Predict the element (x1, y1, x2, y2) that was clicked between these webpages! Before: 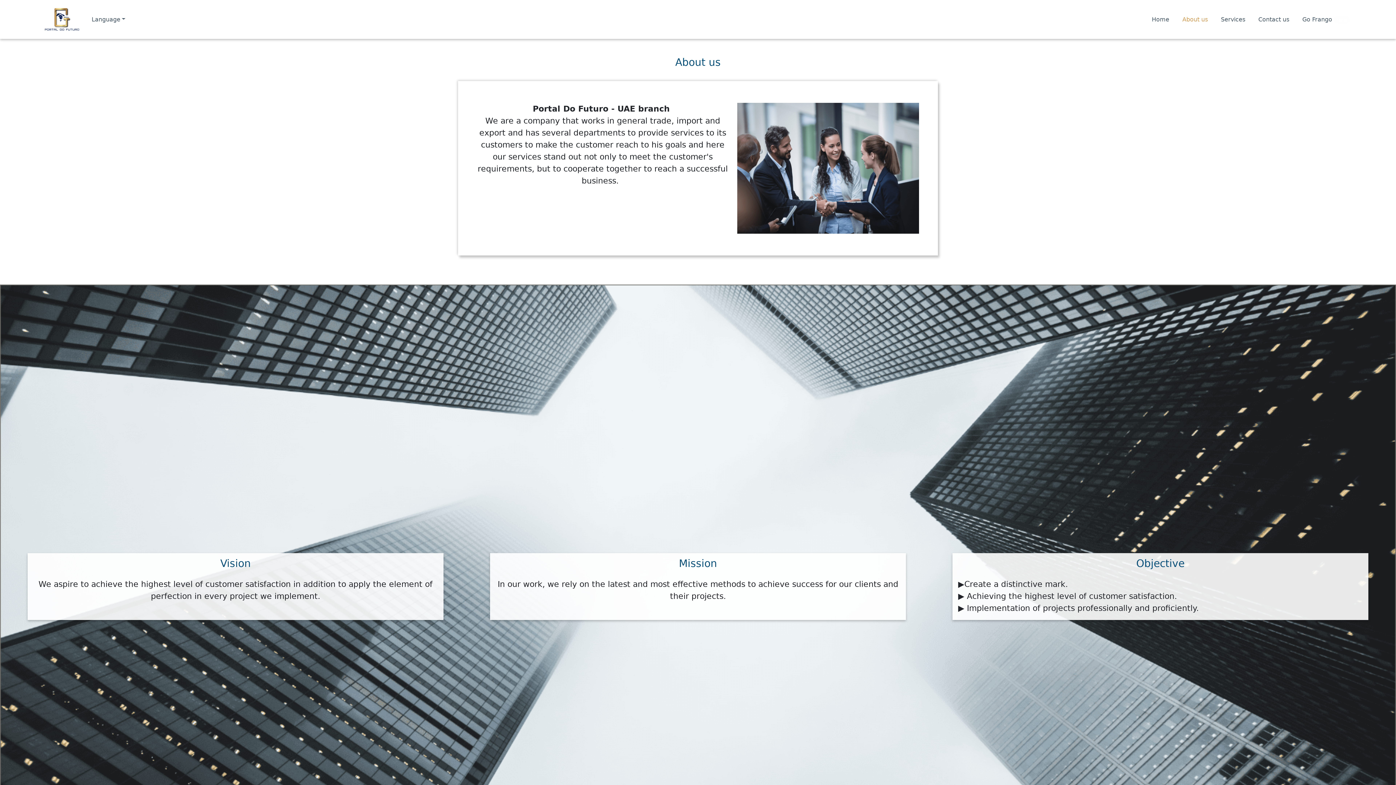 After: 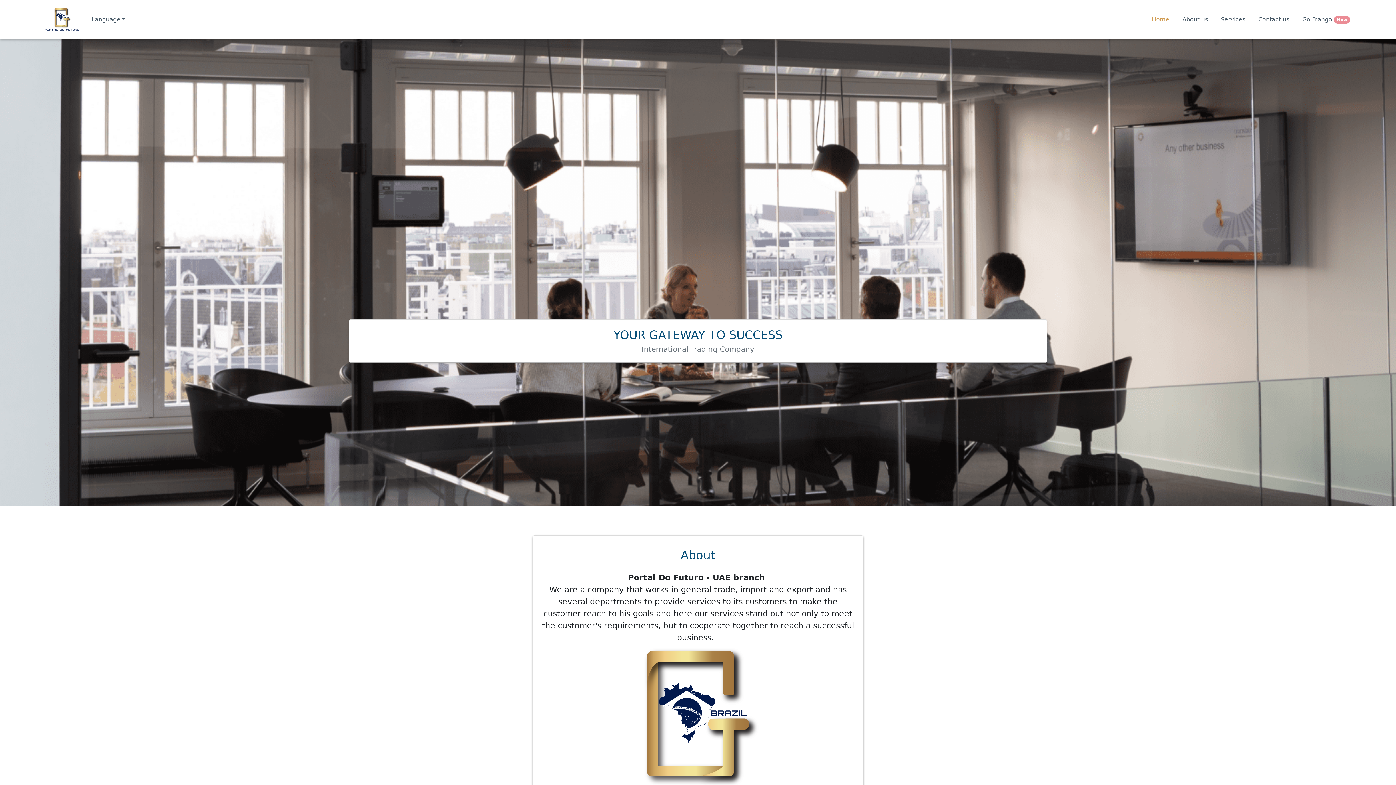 Action: bbox: (1145, 12, 1176, 26) label: Home